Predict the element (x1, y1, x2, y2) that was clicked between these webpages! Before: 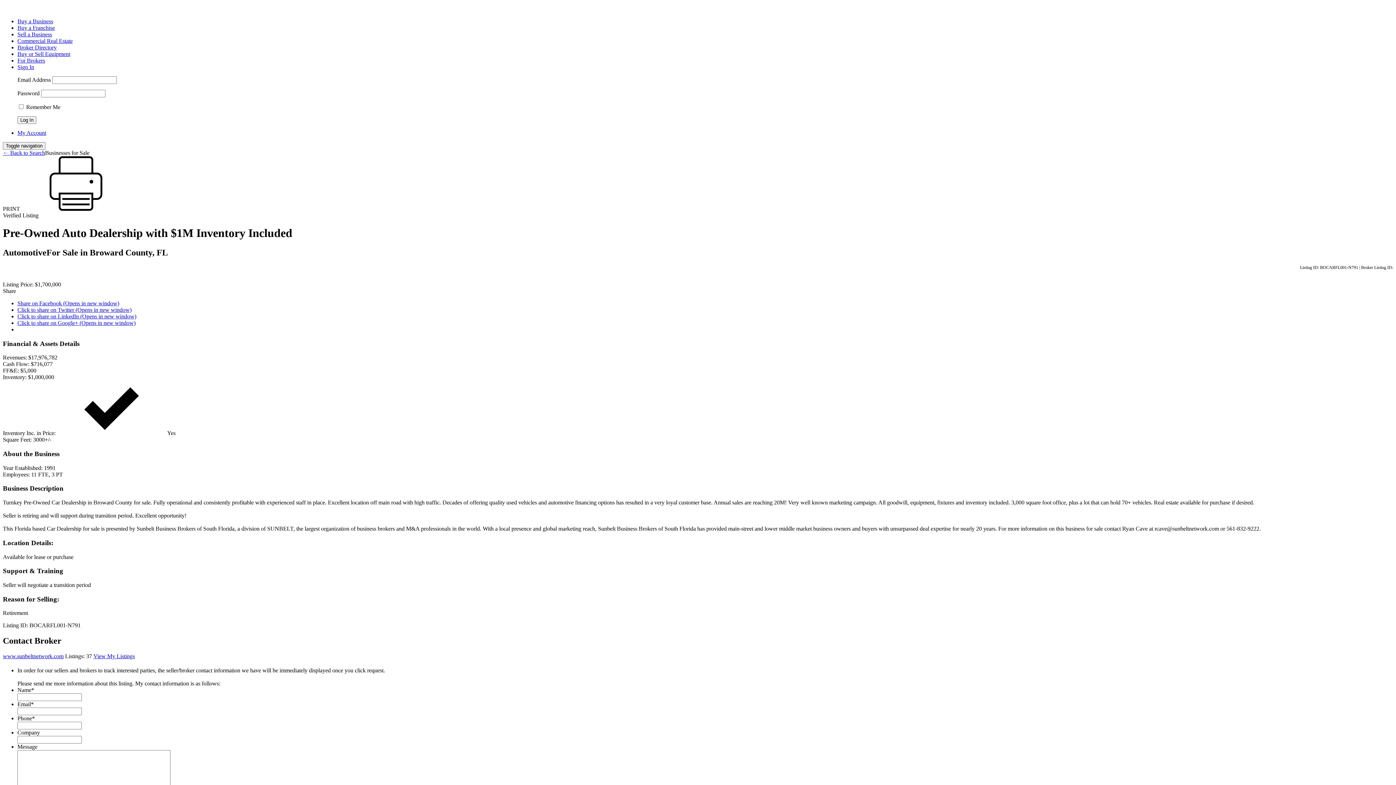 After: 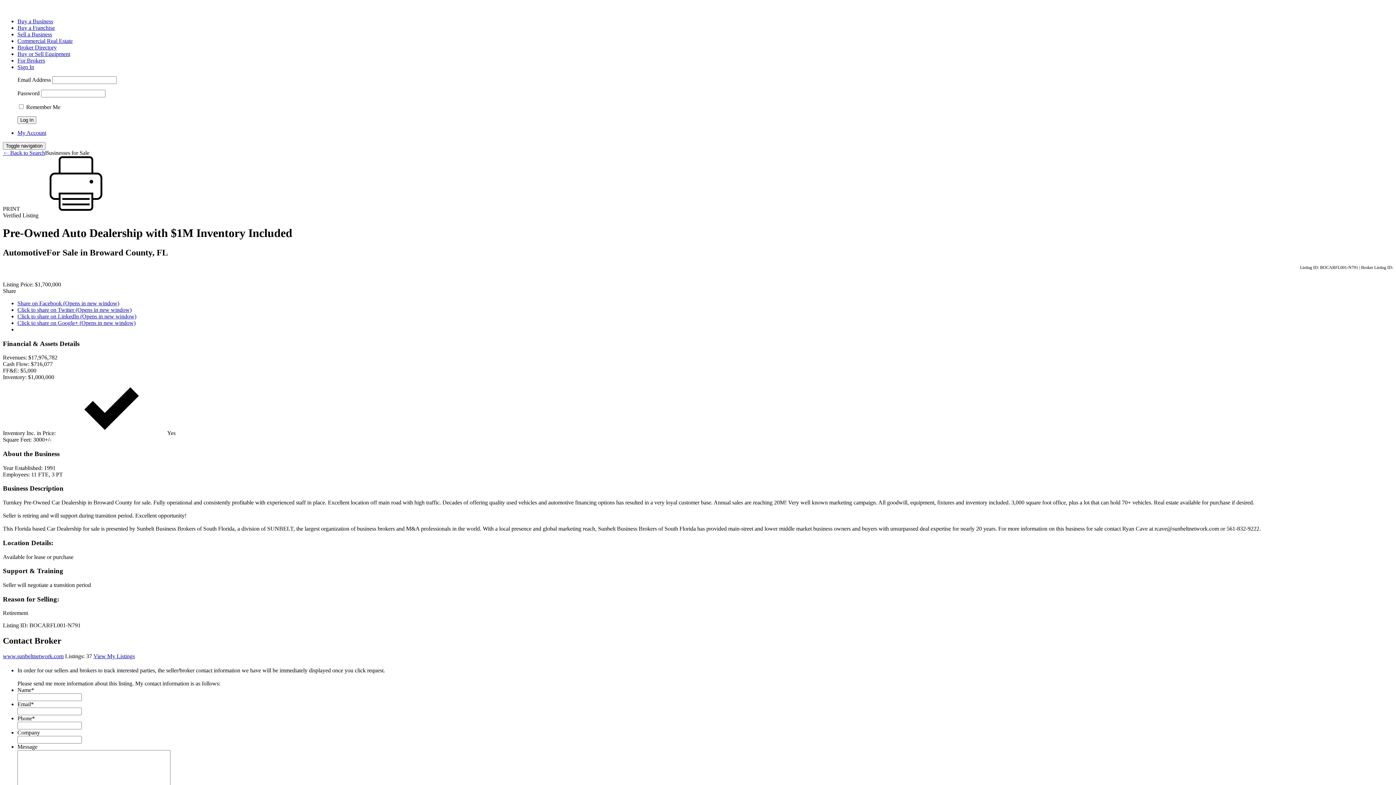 Action: label: Click to share on Google+ (Opens in new window) bbox: (17, 319, 135, 326)